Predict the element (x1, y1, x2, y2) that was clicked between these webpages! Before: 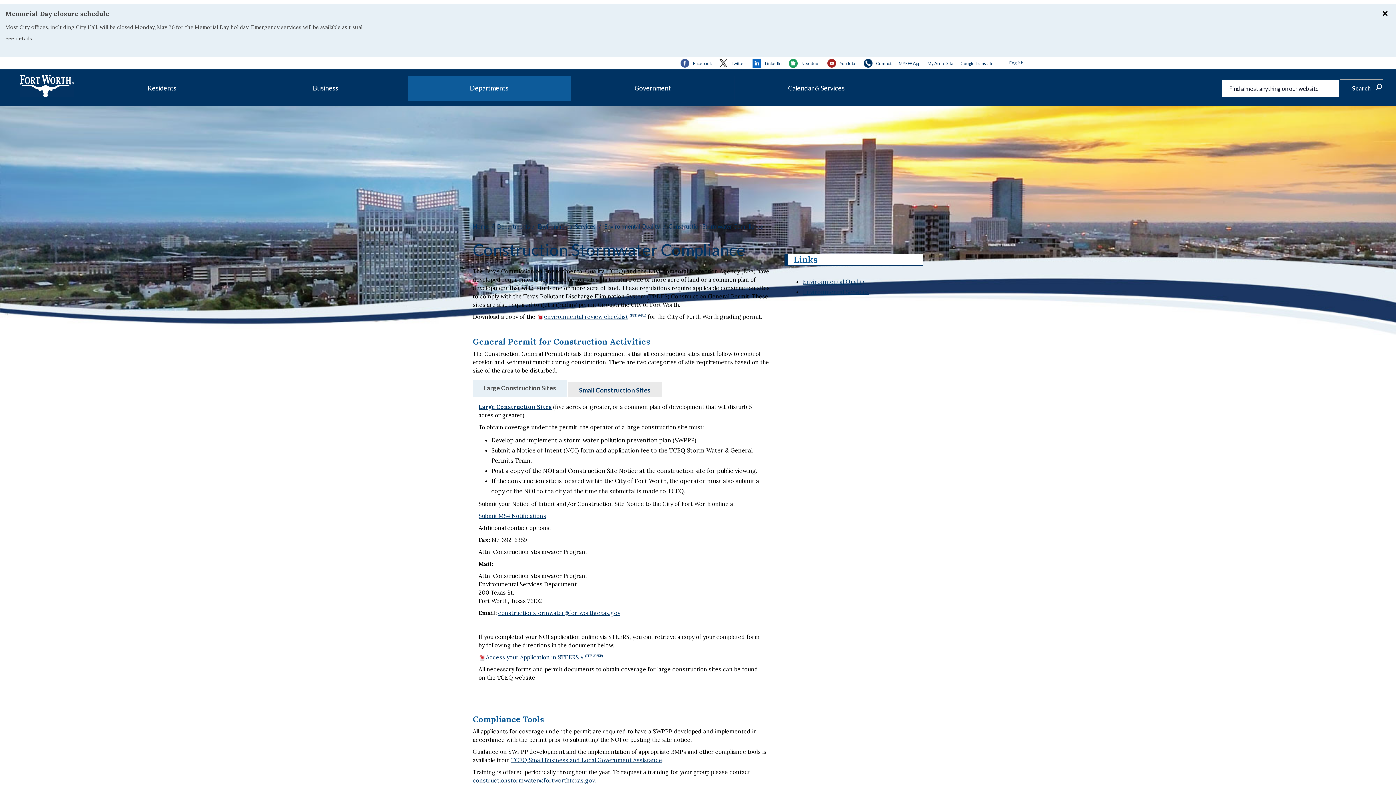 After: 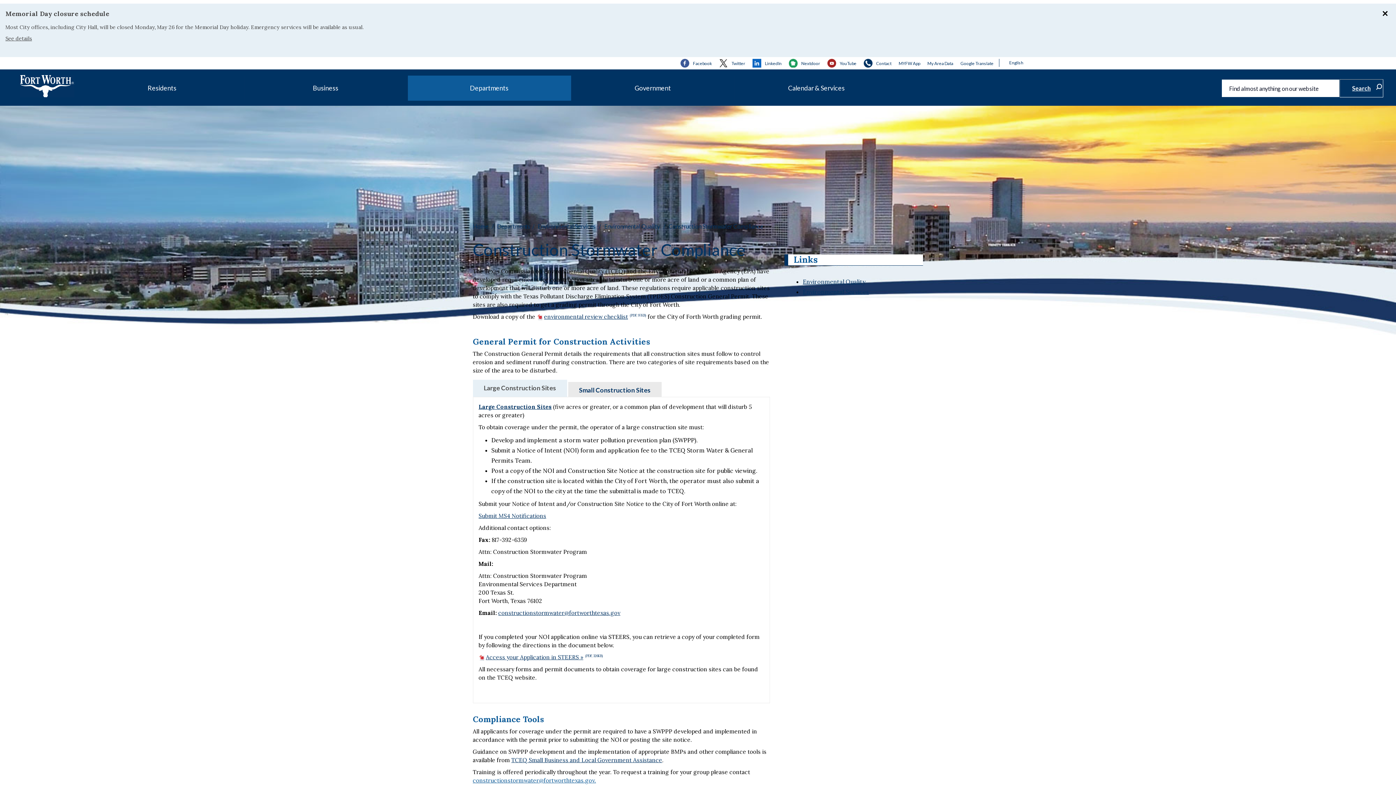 Action: bbox: (472, 777, 596, 784) label: constructionstormwater@fortworthtexas.gov.